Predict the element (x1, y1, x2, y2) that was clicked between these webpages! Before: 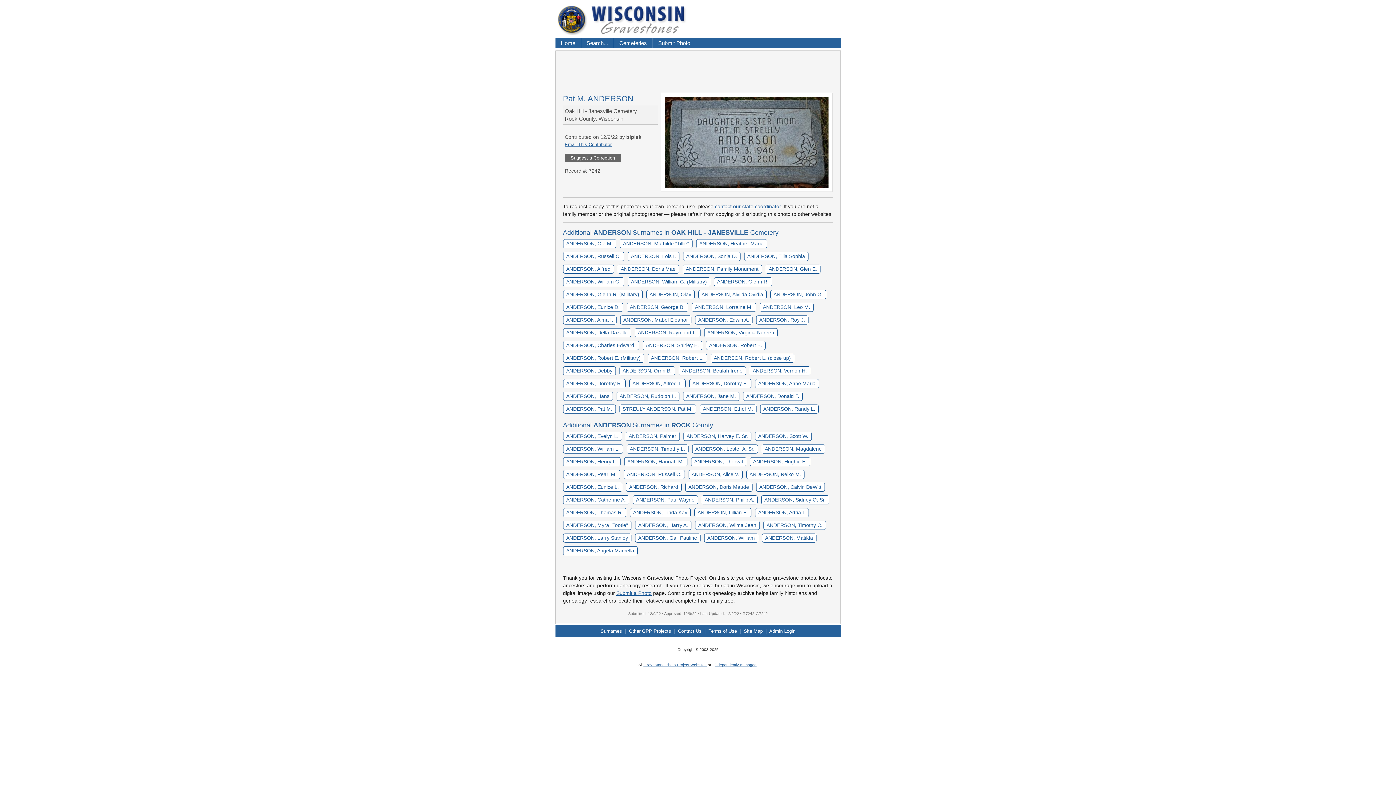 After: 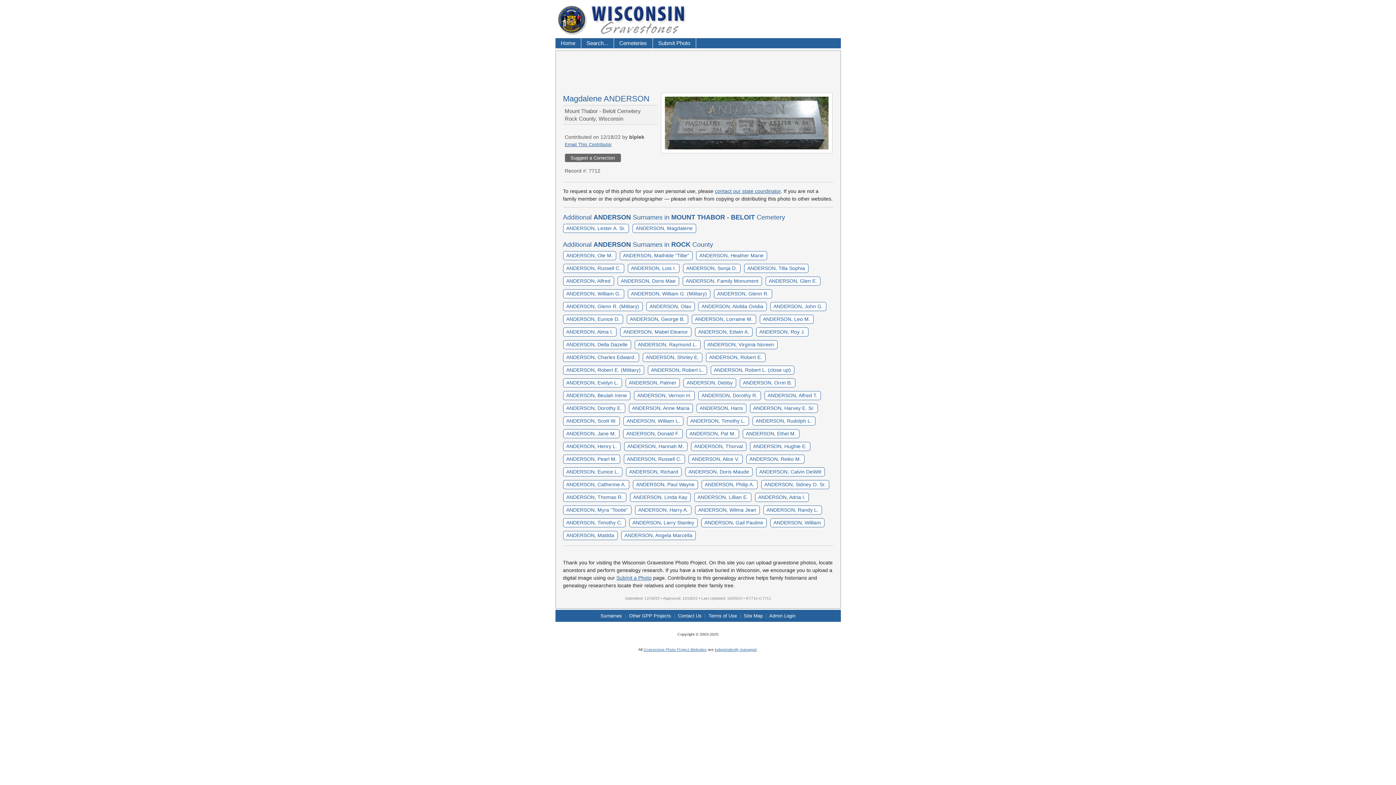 Action: label: ANDERSON, Magdalene bbox: (761, 444, 825, 453)